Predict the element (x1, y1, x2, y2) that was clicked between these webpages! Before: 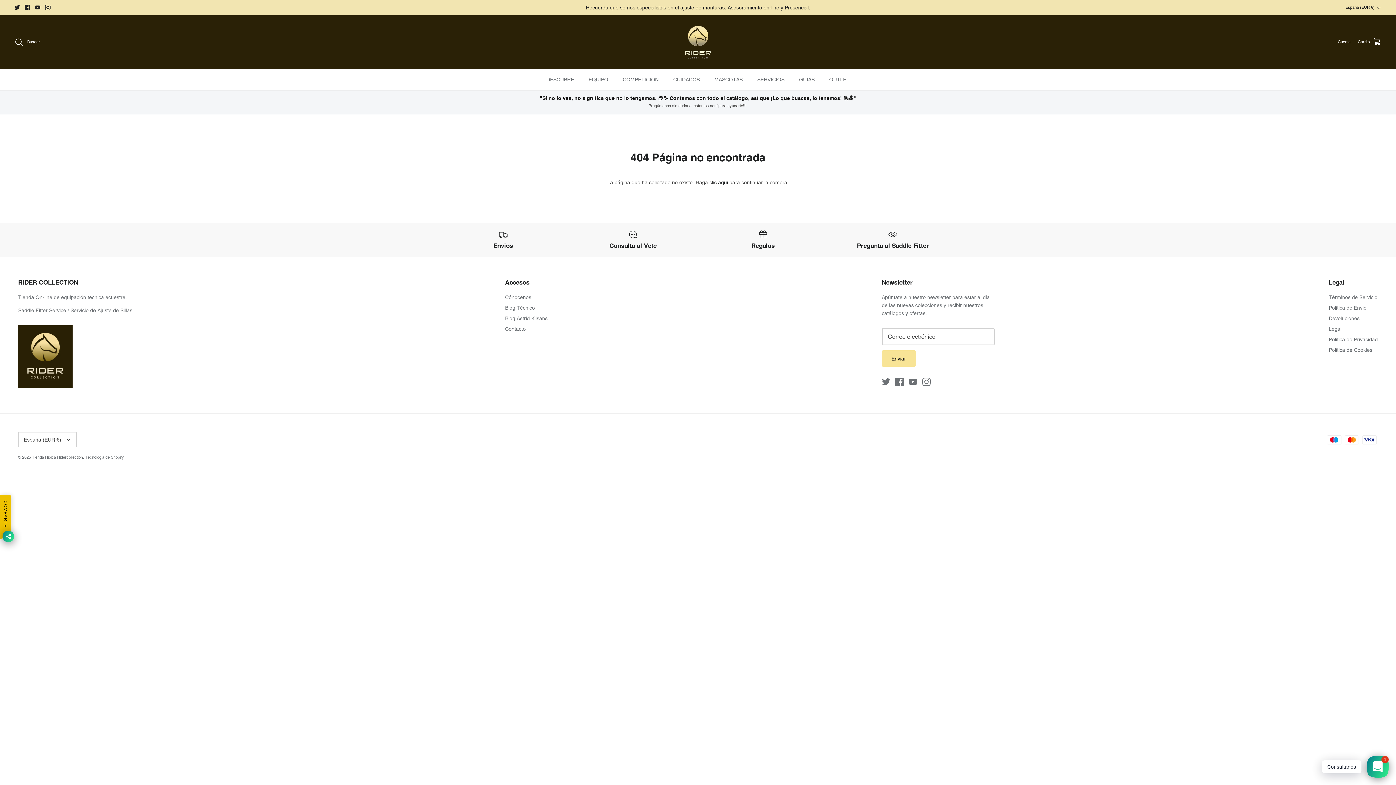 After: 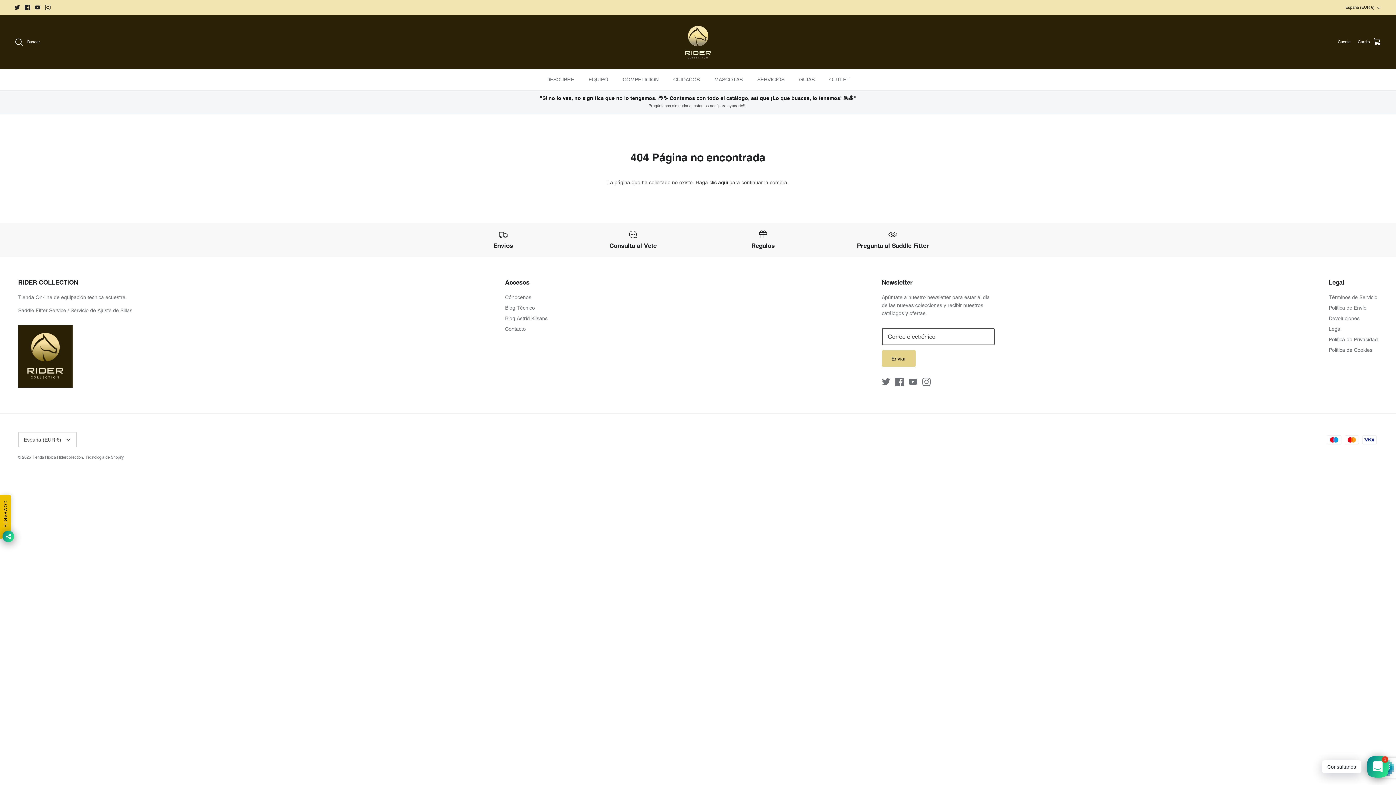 Action: label: Enviar bbox: (882, 350, 915, 367)